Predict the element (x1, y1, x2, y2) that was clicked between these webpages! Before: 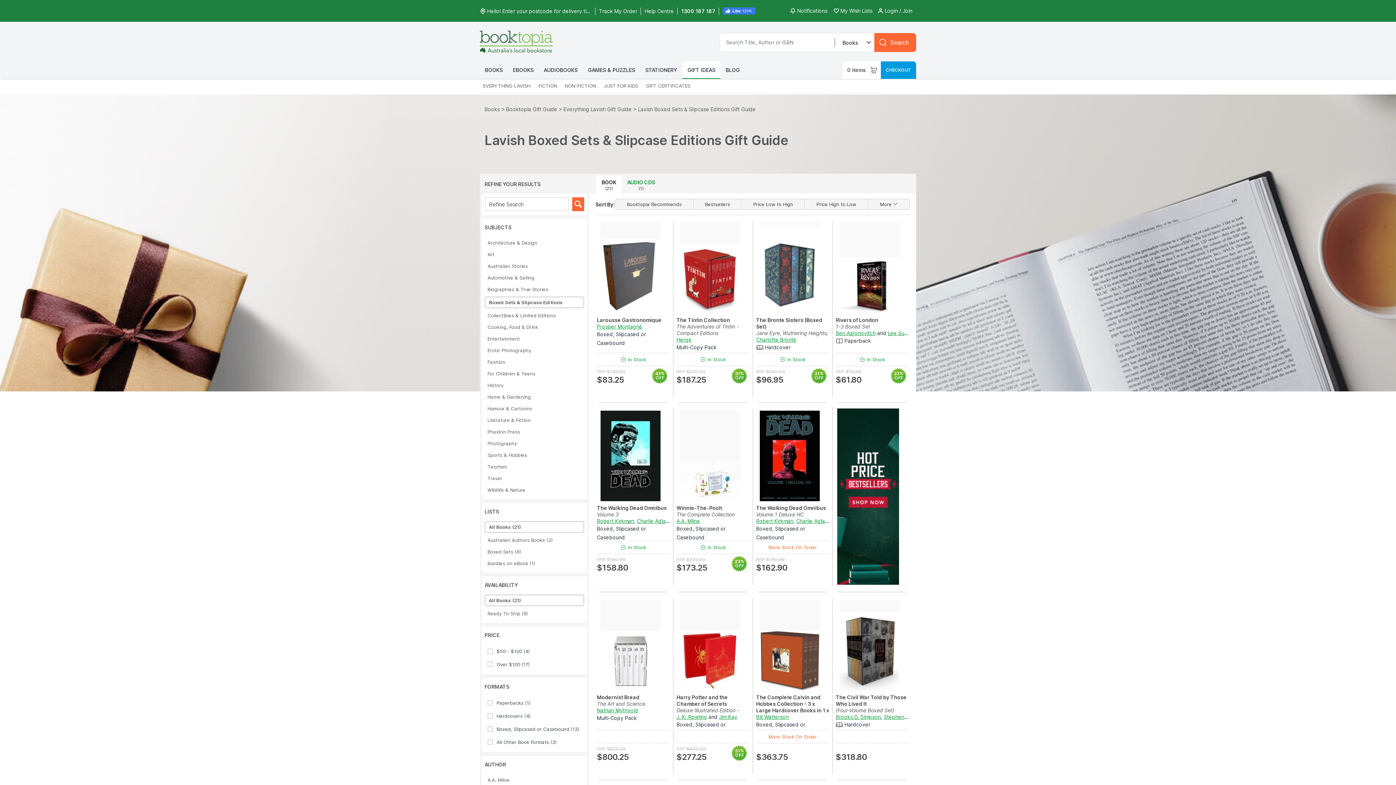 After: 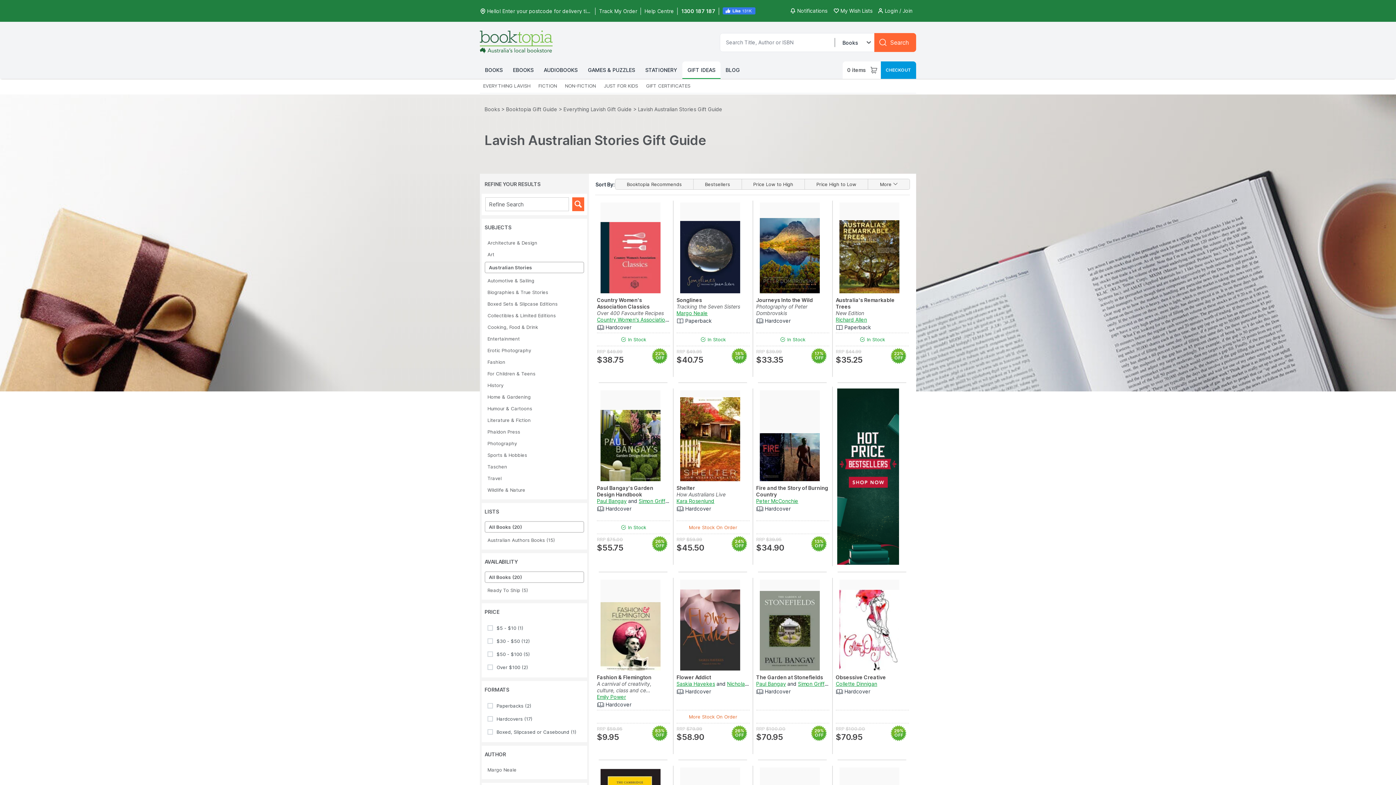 Action: bbox: (484, 260, 584, 272) label: Australian Stories